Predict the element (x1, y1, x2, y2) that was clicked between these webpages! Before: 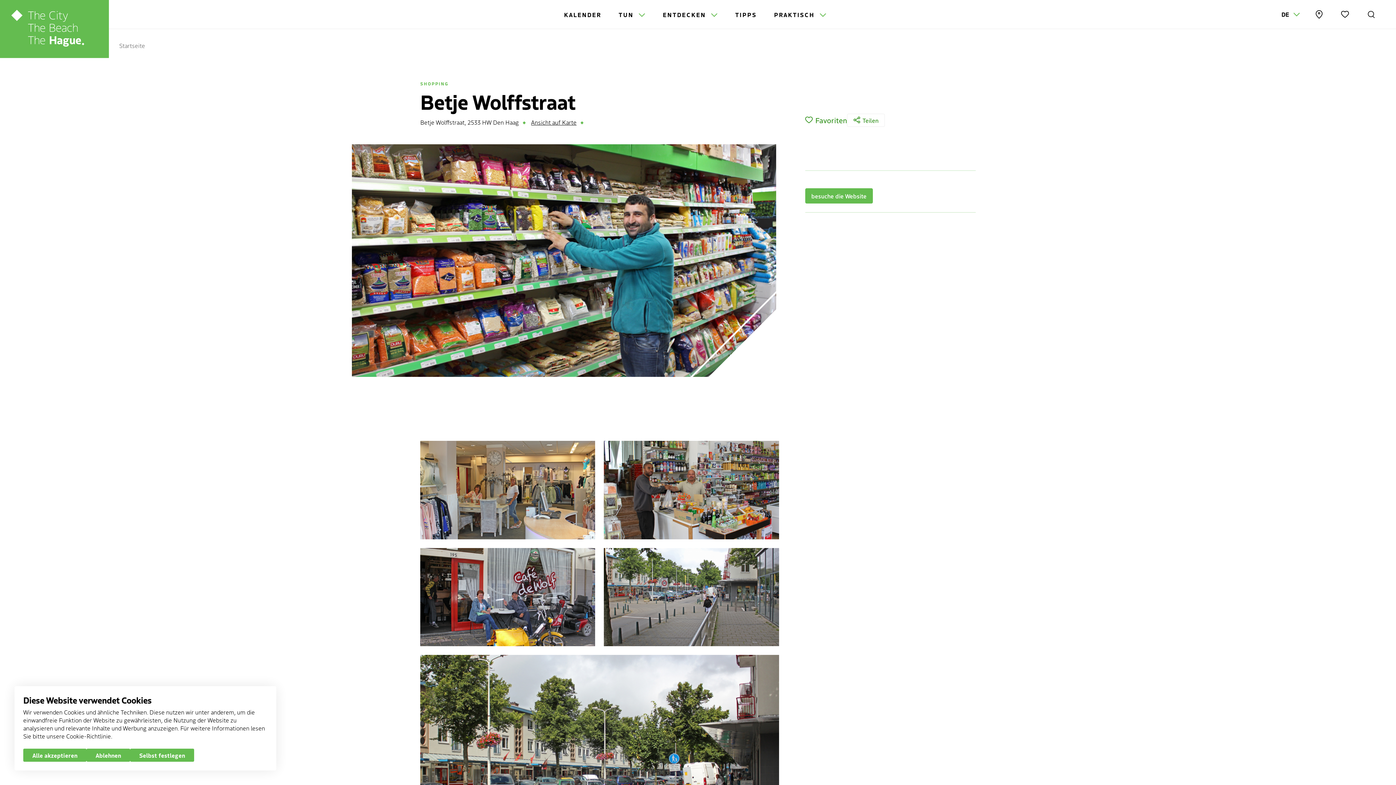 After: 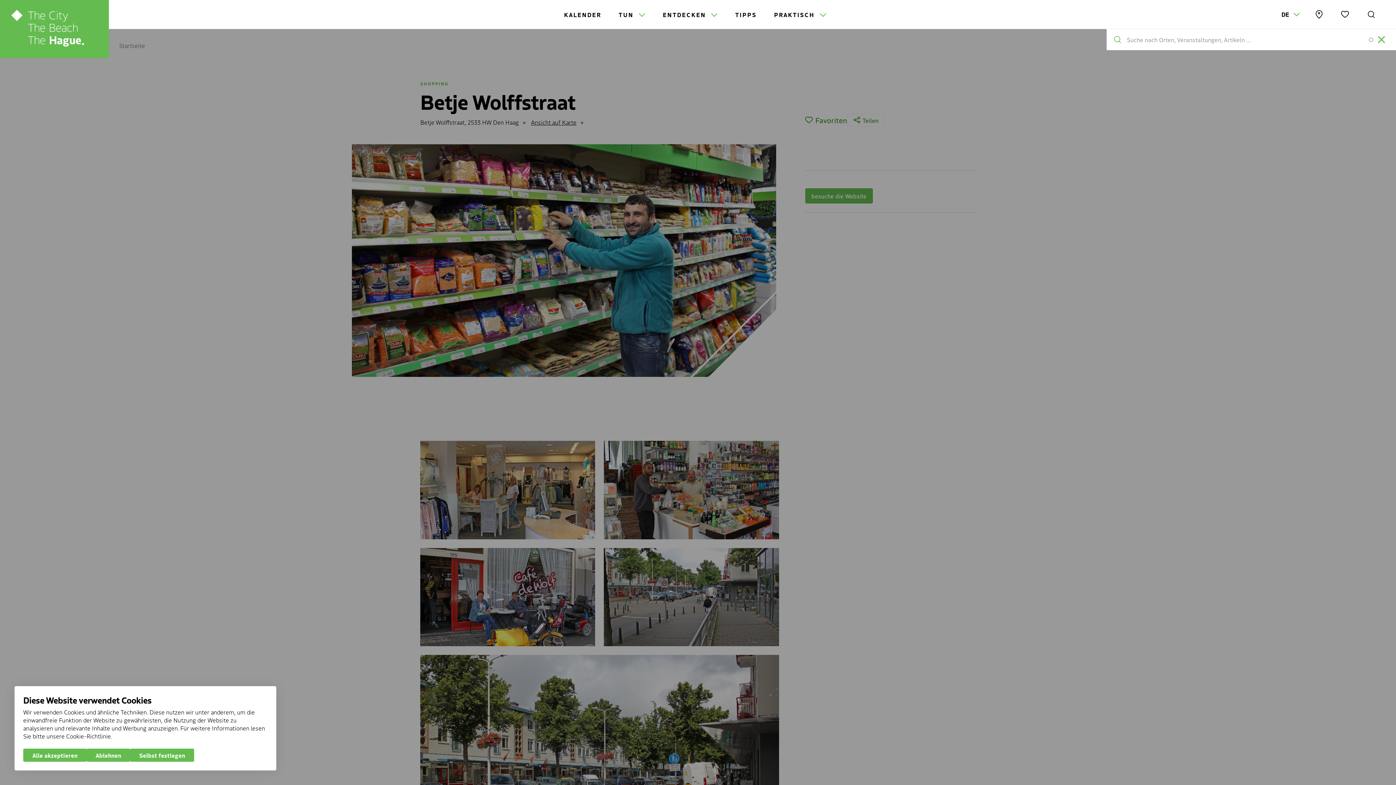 Action: label: Suche bbox: (1364, 7, 1378, 21)